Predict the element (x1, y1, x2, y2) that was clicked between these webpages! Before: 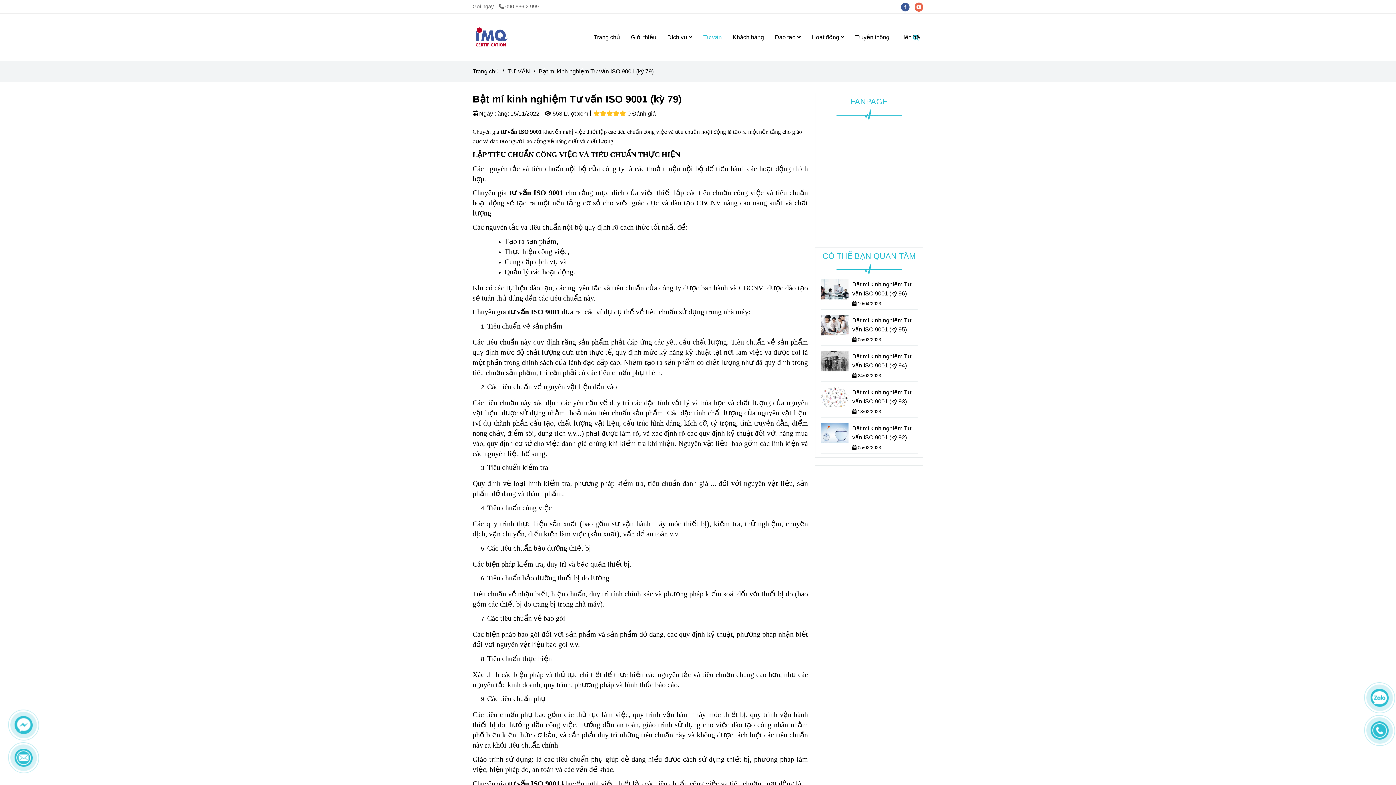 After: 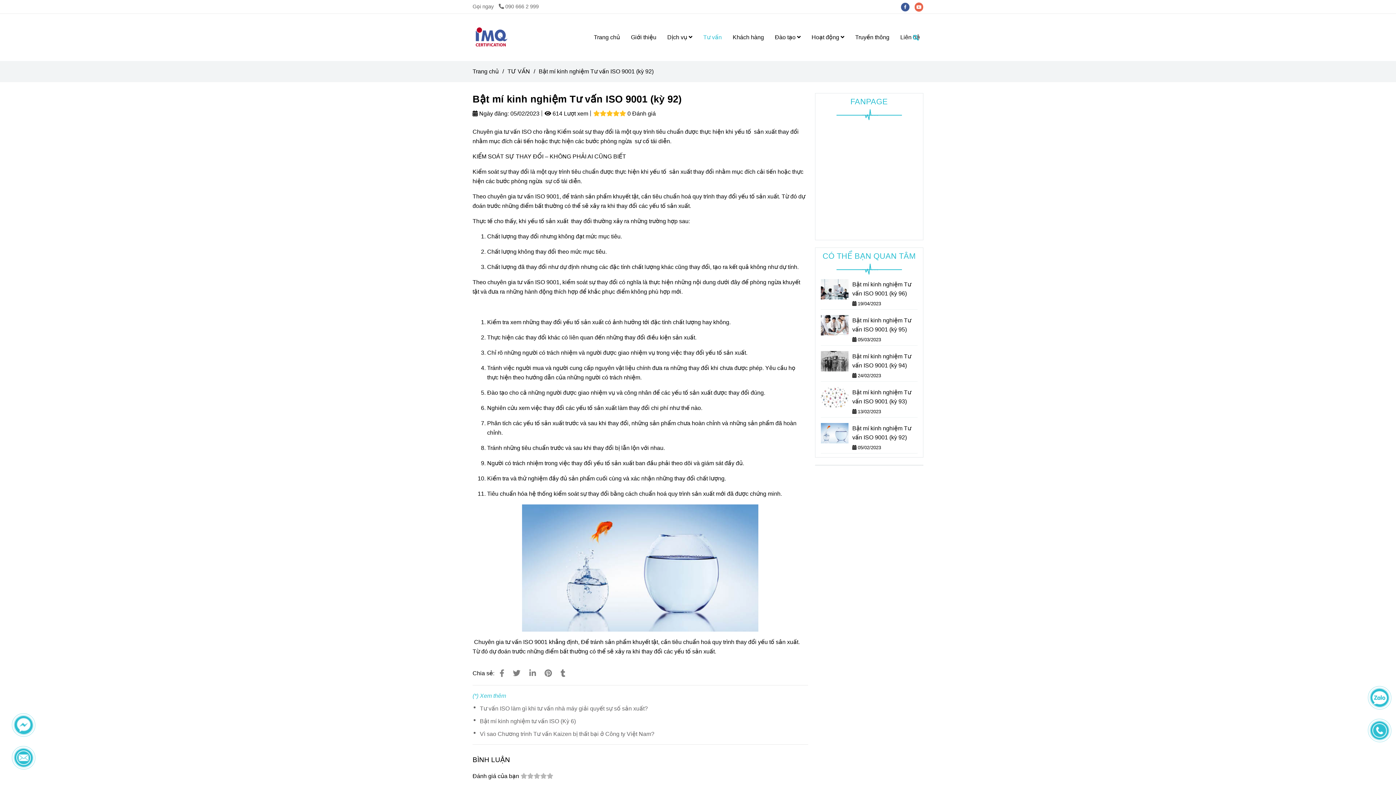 Action: bbox: (852, 423, 917, 442) label: Bật mí kinh nghiệm Tư vấn ISO 9001 (kỳ 92)